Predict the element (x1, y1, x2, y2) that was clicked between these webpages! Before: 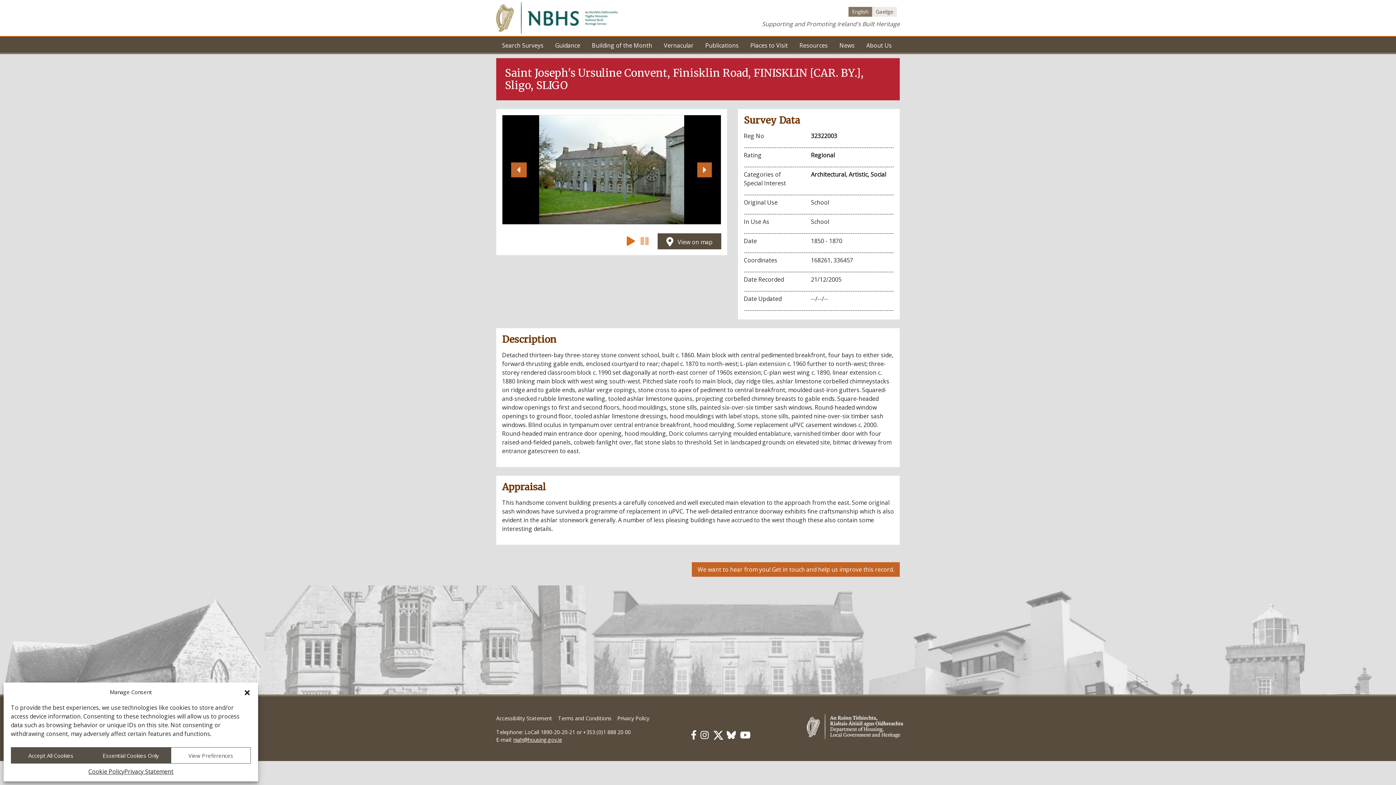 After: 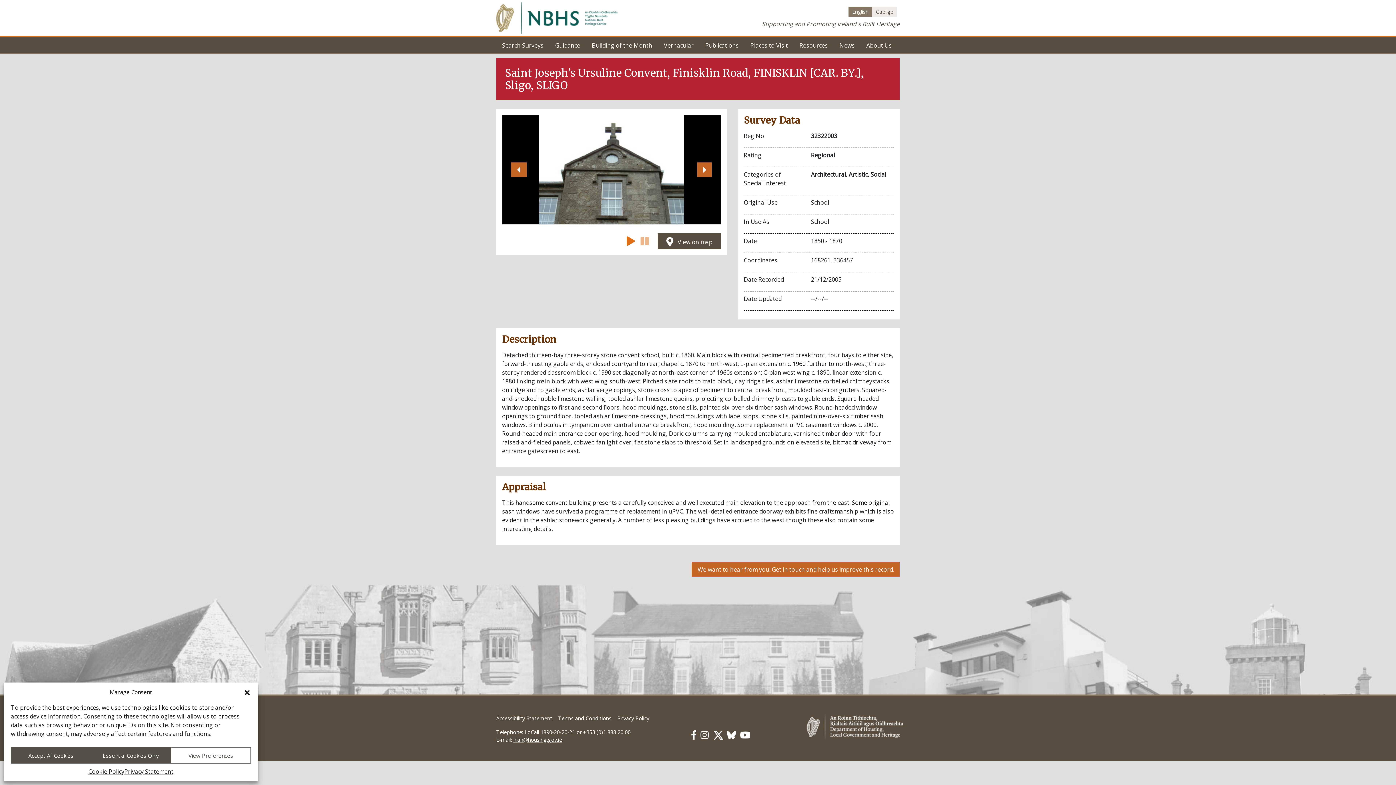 Action: bbox: (740, 729, 750, 741) label: Our Youtube link